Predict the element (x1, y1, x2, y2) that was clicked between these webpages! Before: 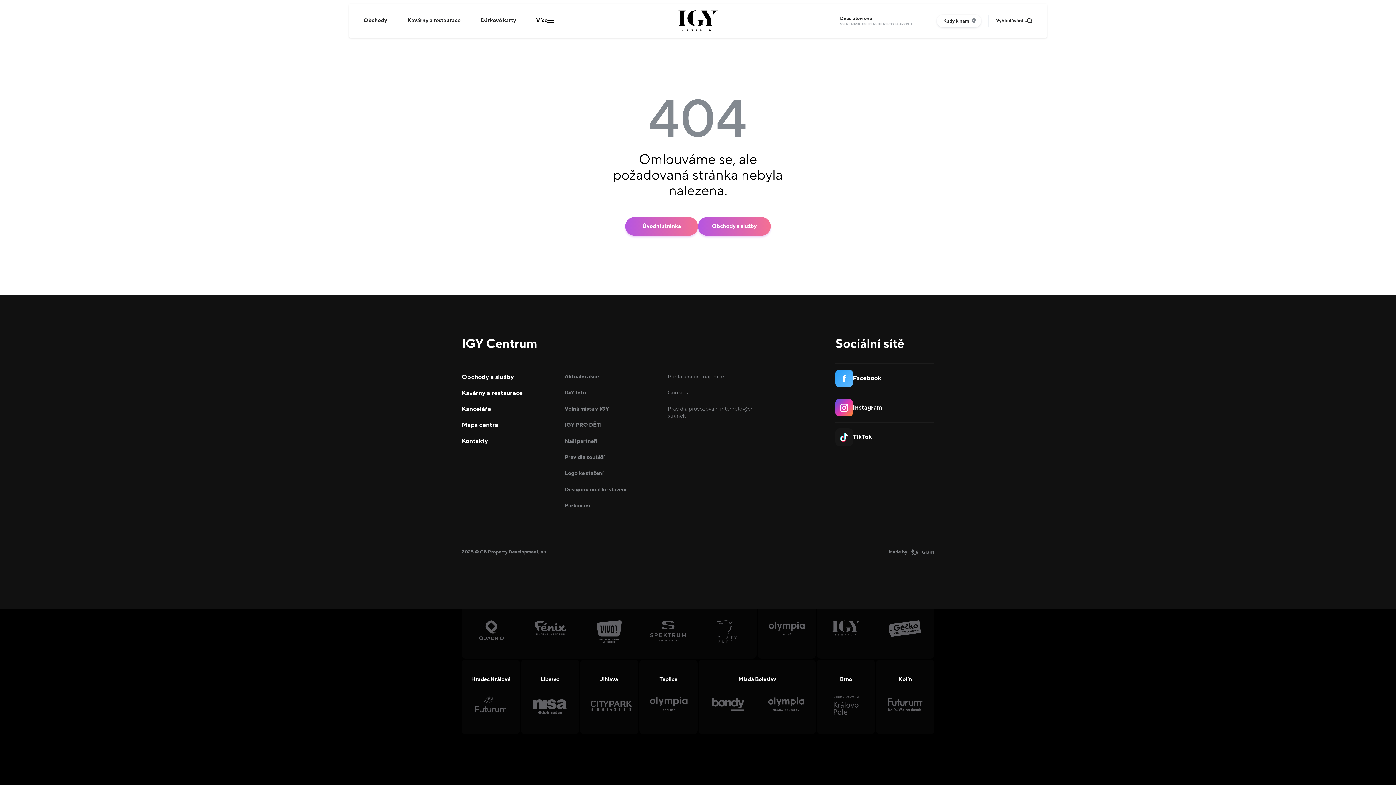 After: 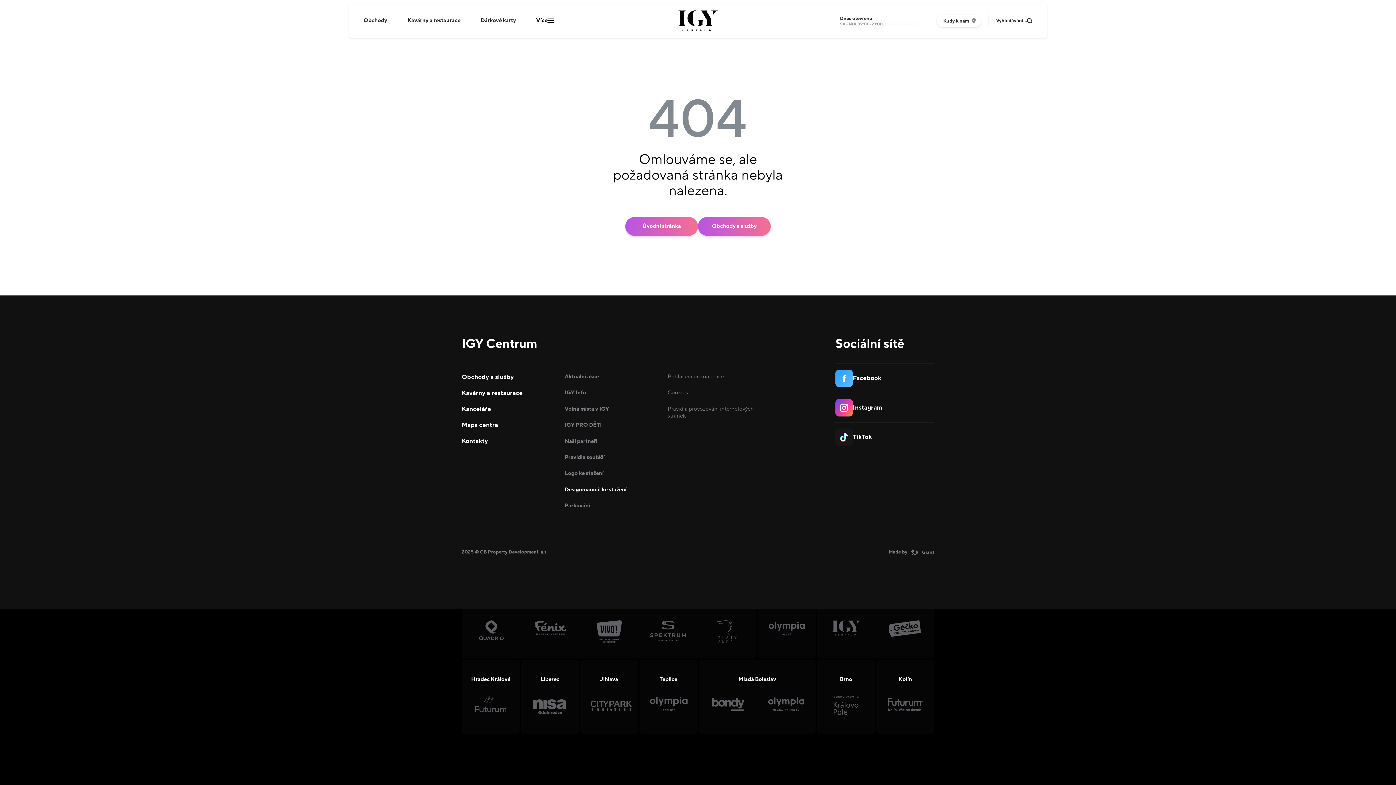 Action: label: Designmanuál ke stažení bbox: (564, 486, 626, 493)